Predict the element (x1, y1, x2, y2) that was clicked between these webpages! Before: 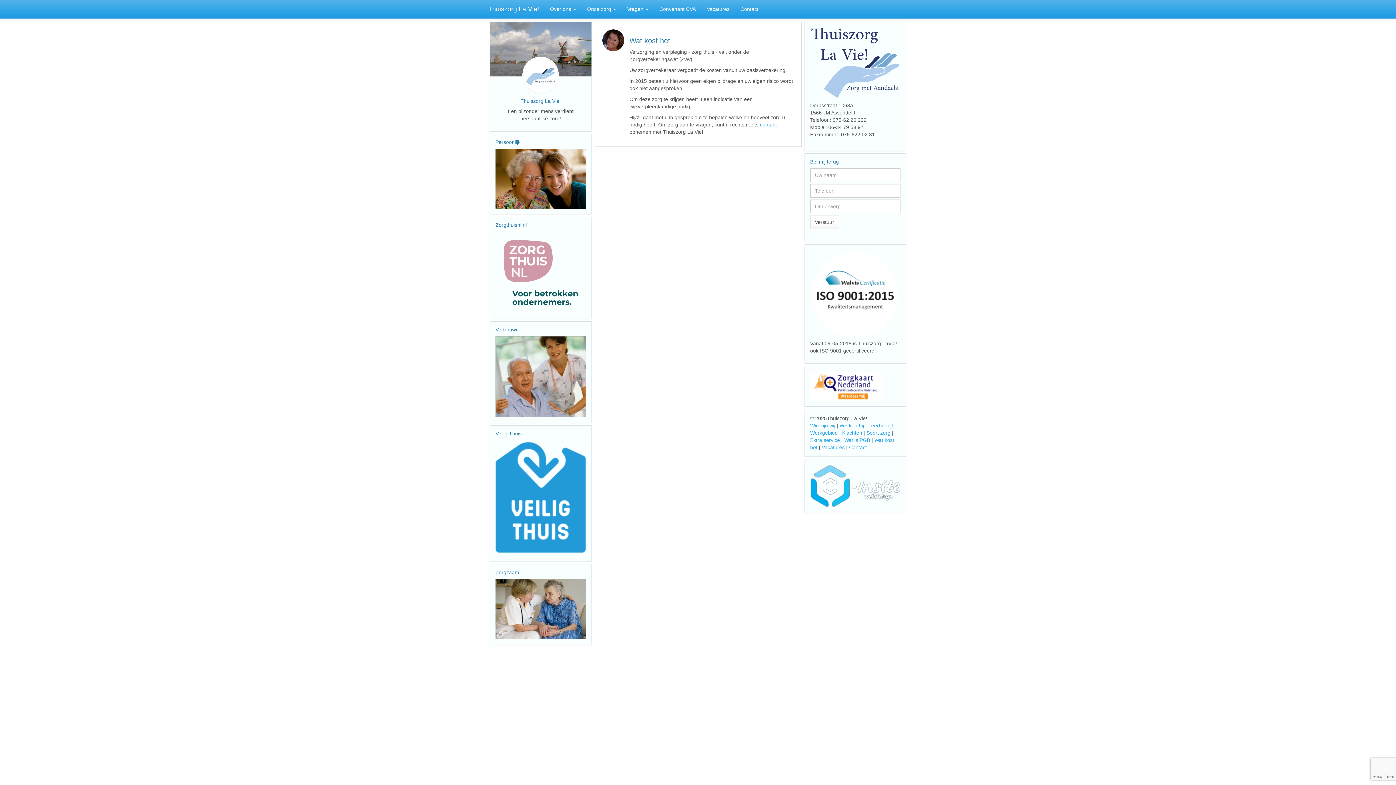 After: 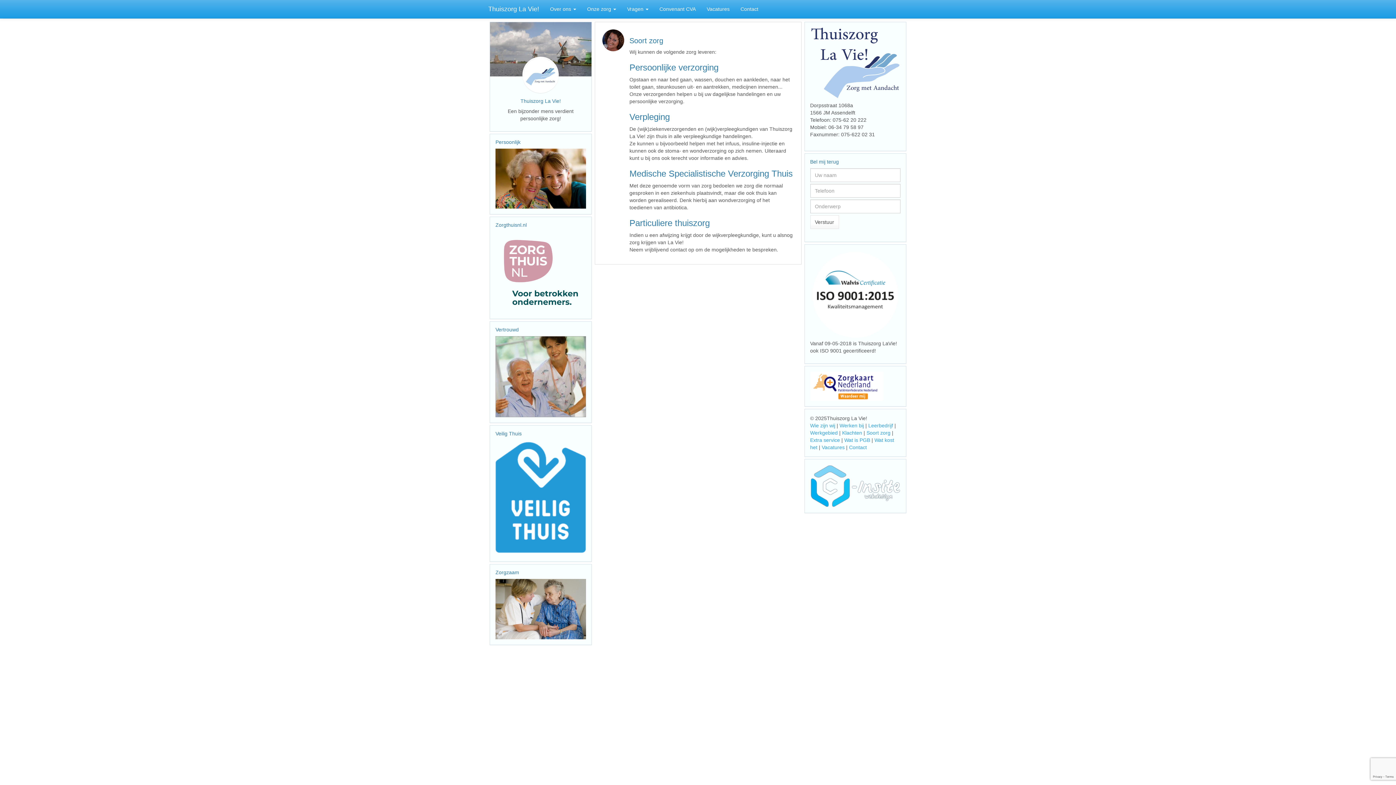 Action: bbox: (866, 430, 890, 435) label: Soort zorg